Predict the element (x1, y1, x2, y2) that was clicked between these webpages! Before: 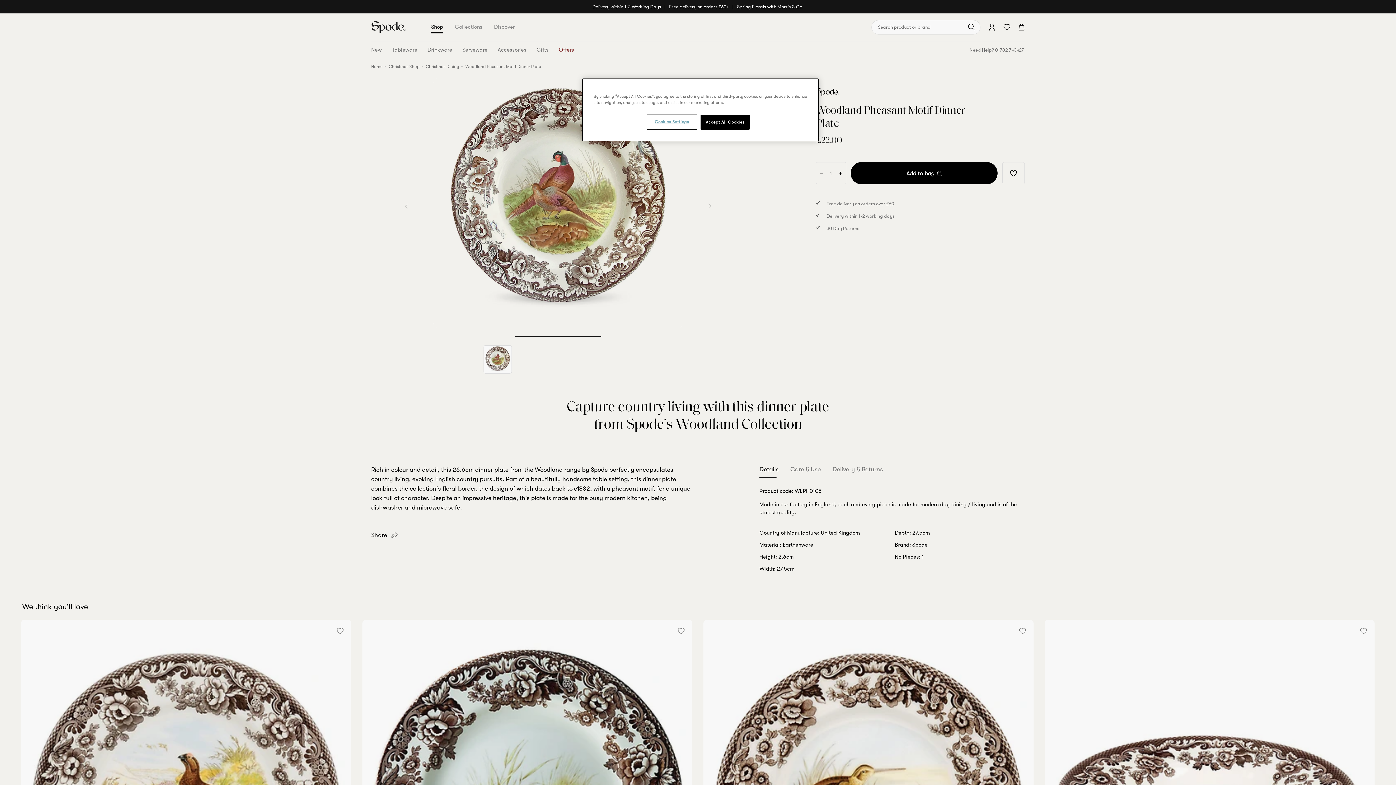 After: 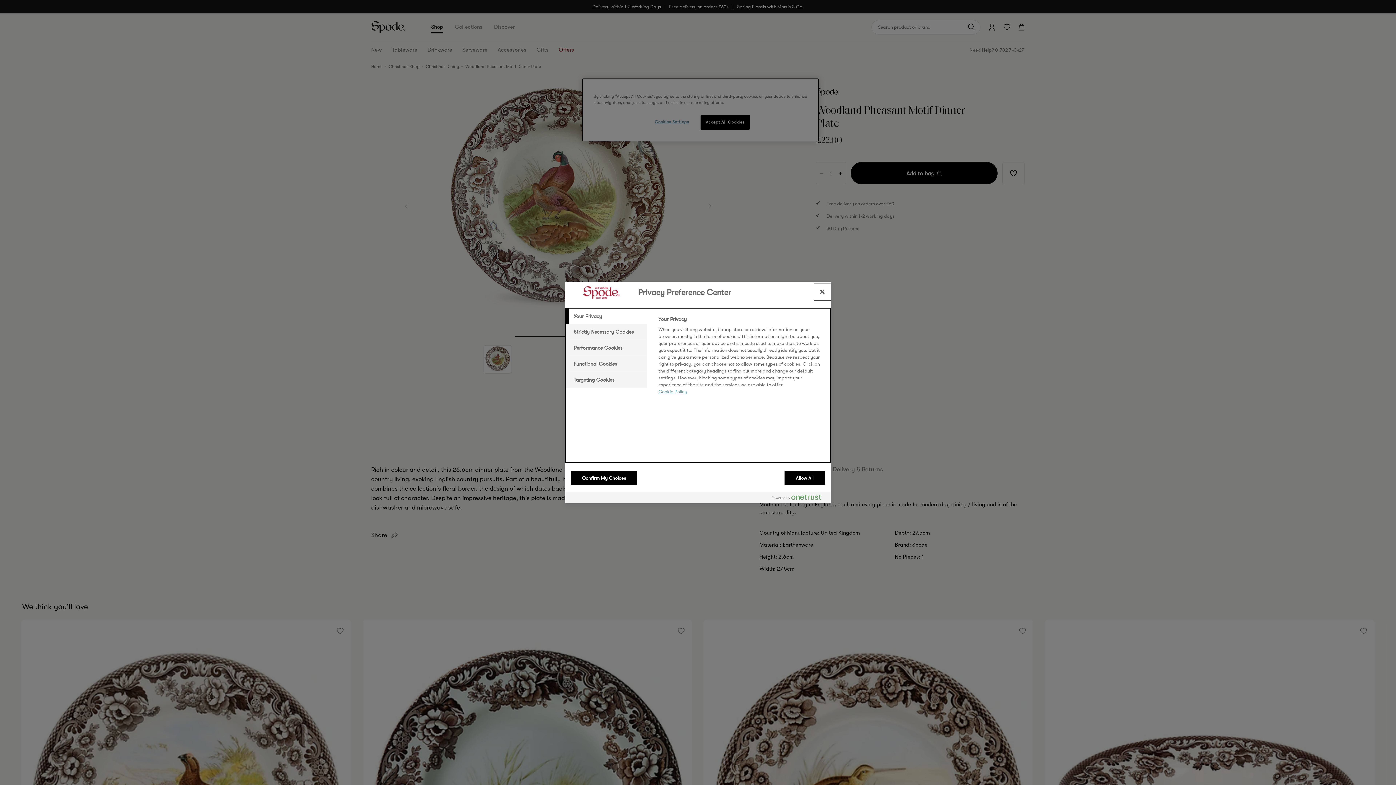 Action: label: Cookies Settings bbox: (647, 114, 696, 129)